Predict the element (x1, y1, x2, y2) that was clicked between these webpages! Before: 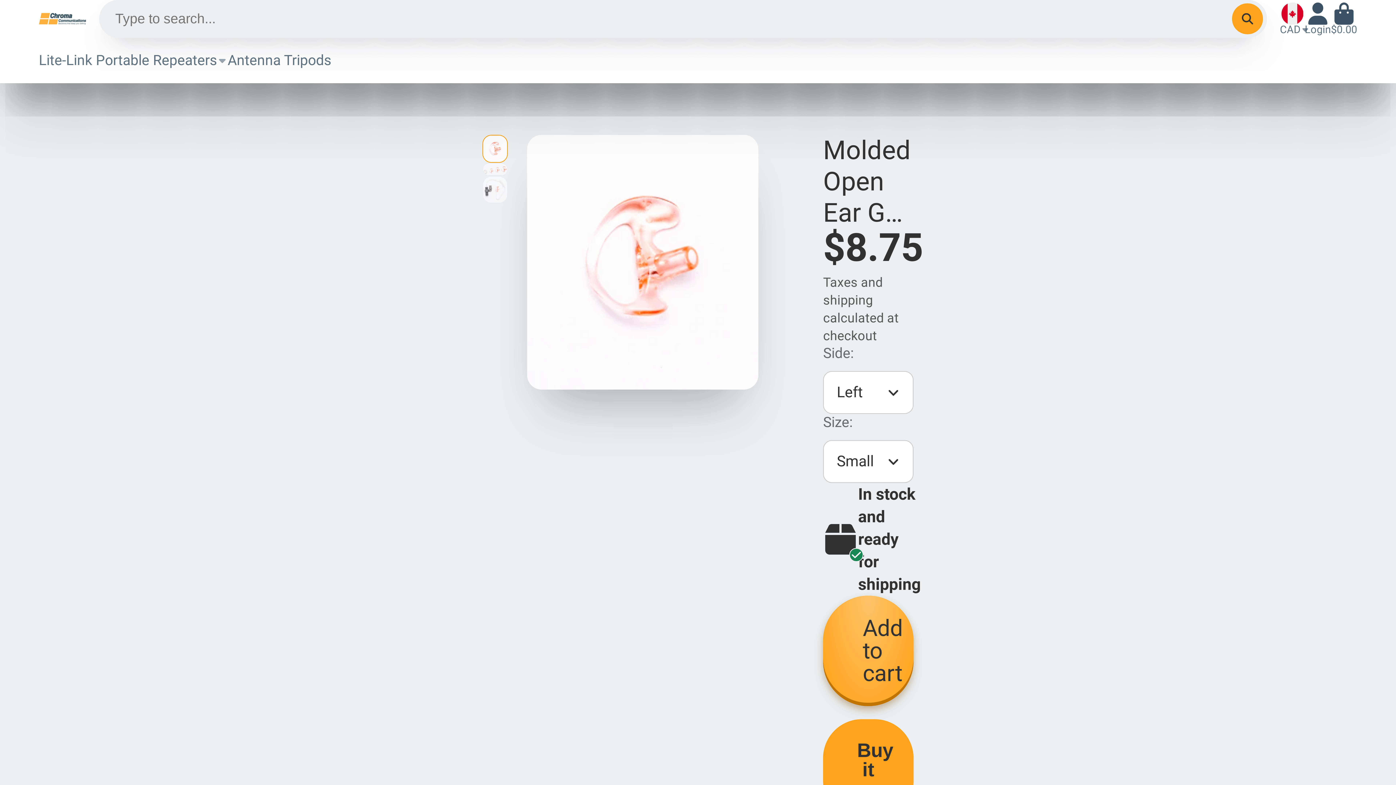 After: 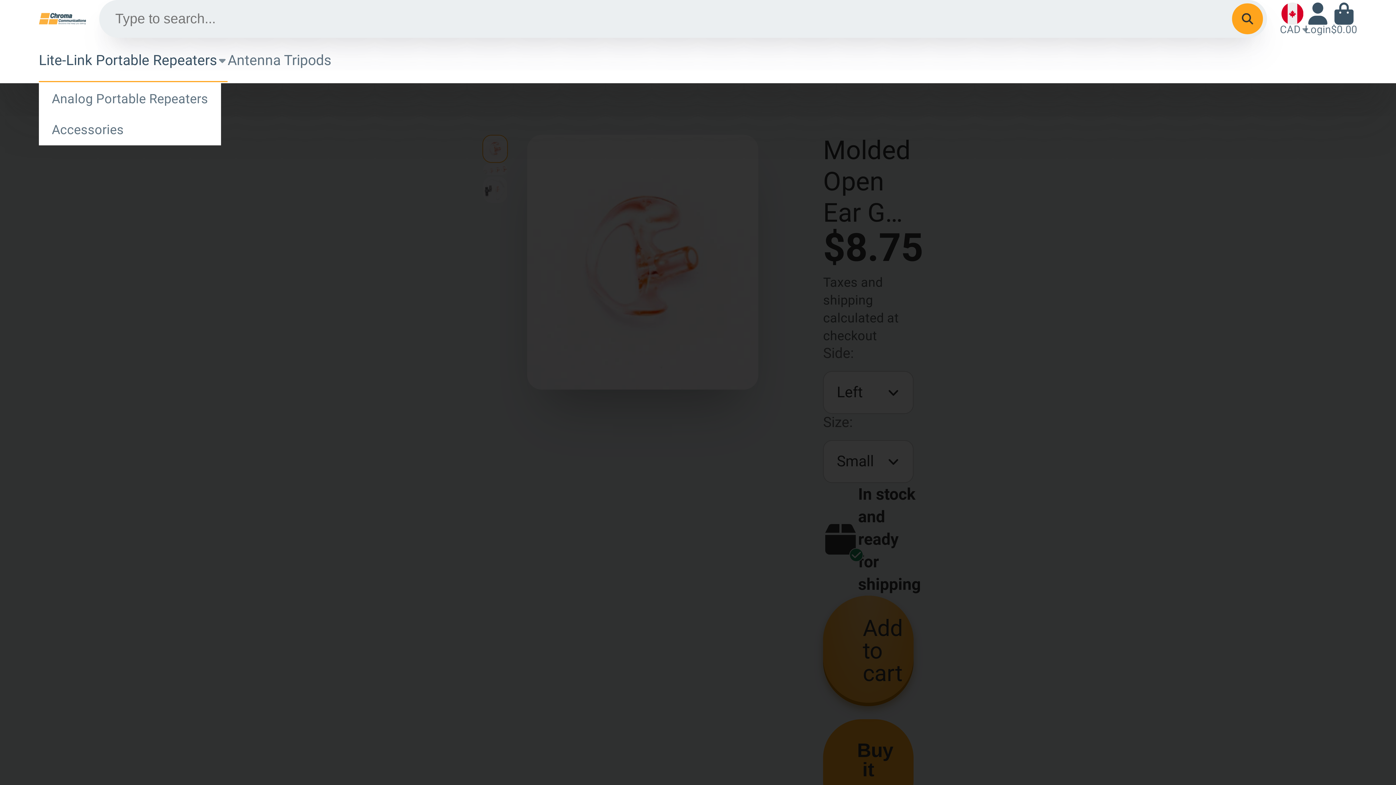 Action: bbox: (38, 37, 227, 83) label: Lite-Link Portable Repeaters